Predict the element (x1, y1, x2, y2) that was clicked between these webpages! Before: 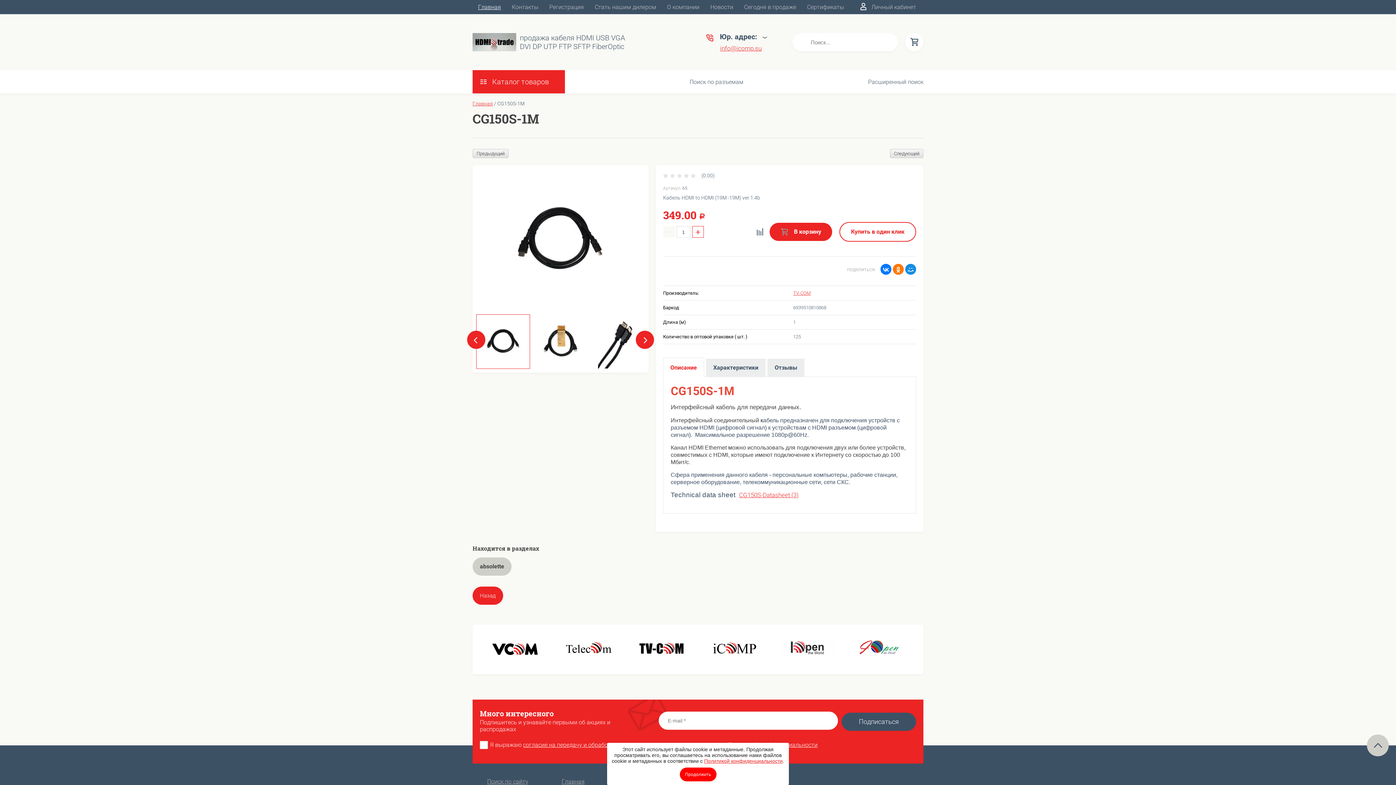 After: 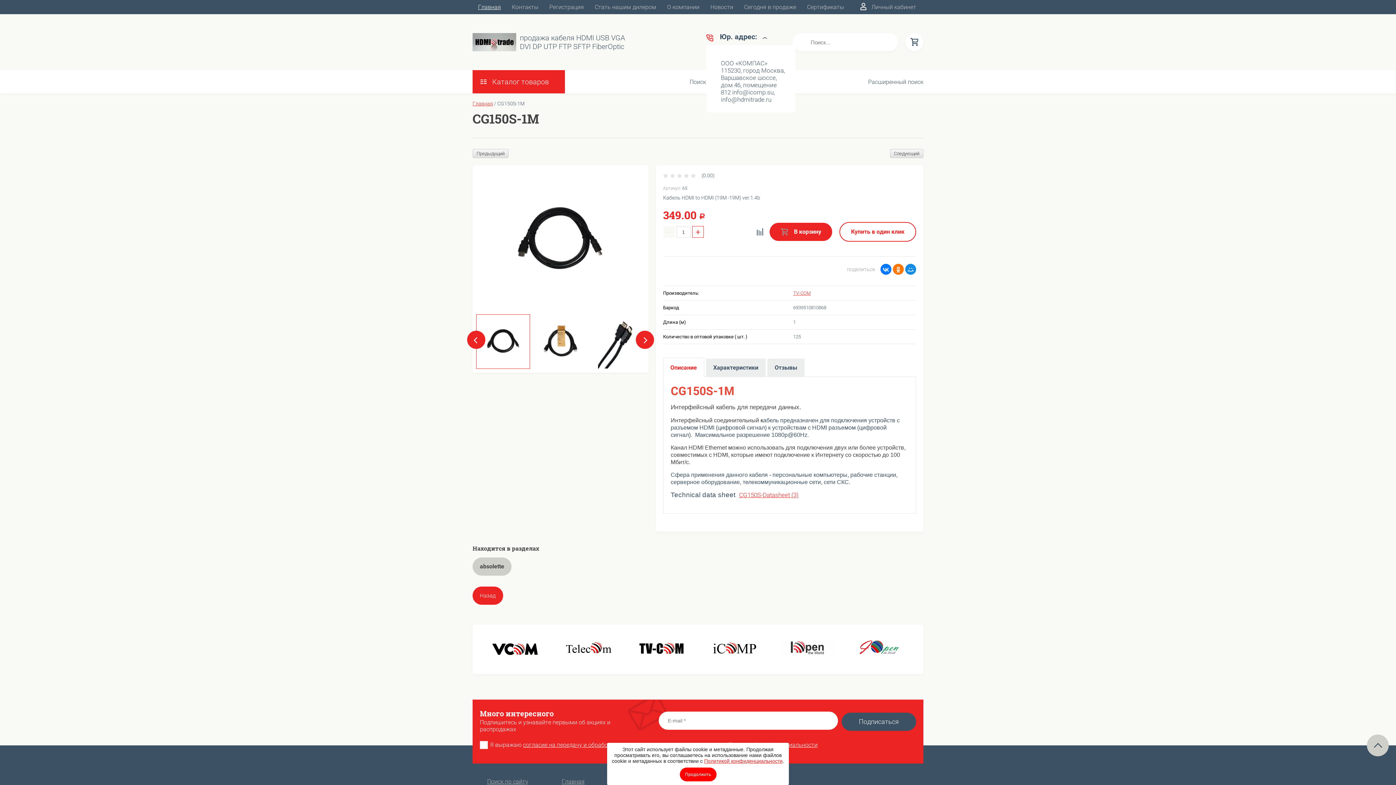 Action: label: Юр. адрес: bbox: (720, 32, 757, 41)